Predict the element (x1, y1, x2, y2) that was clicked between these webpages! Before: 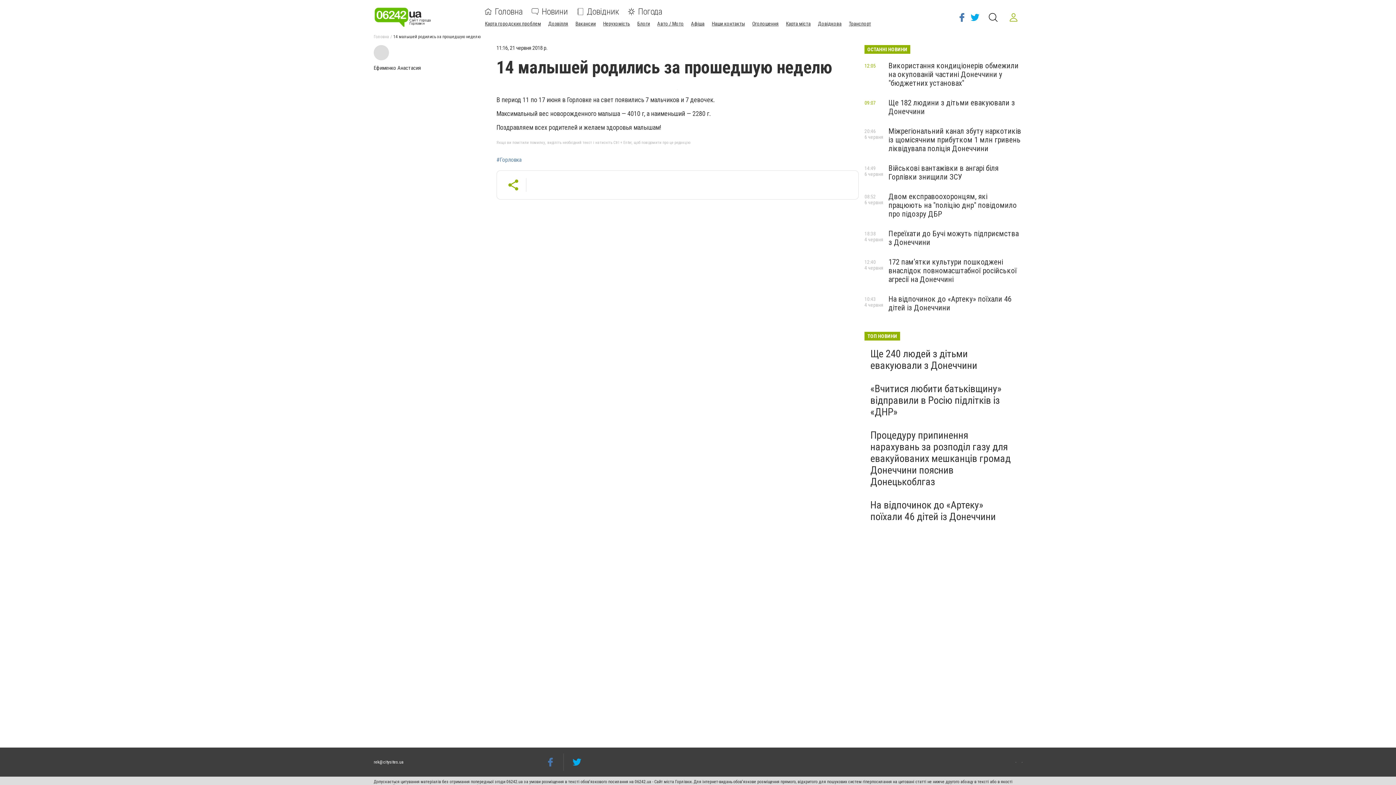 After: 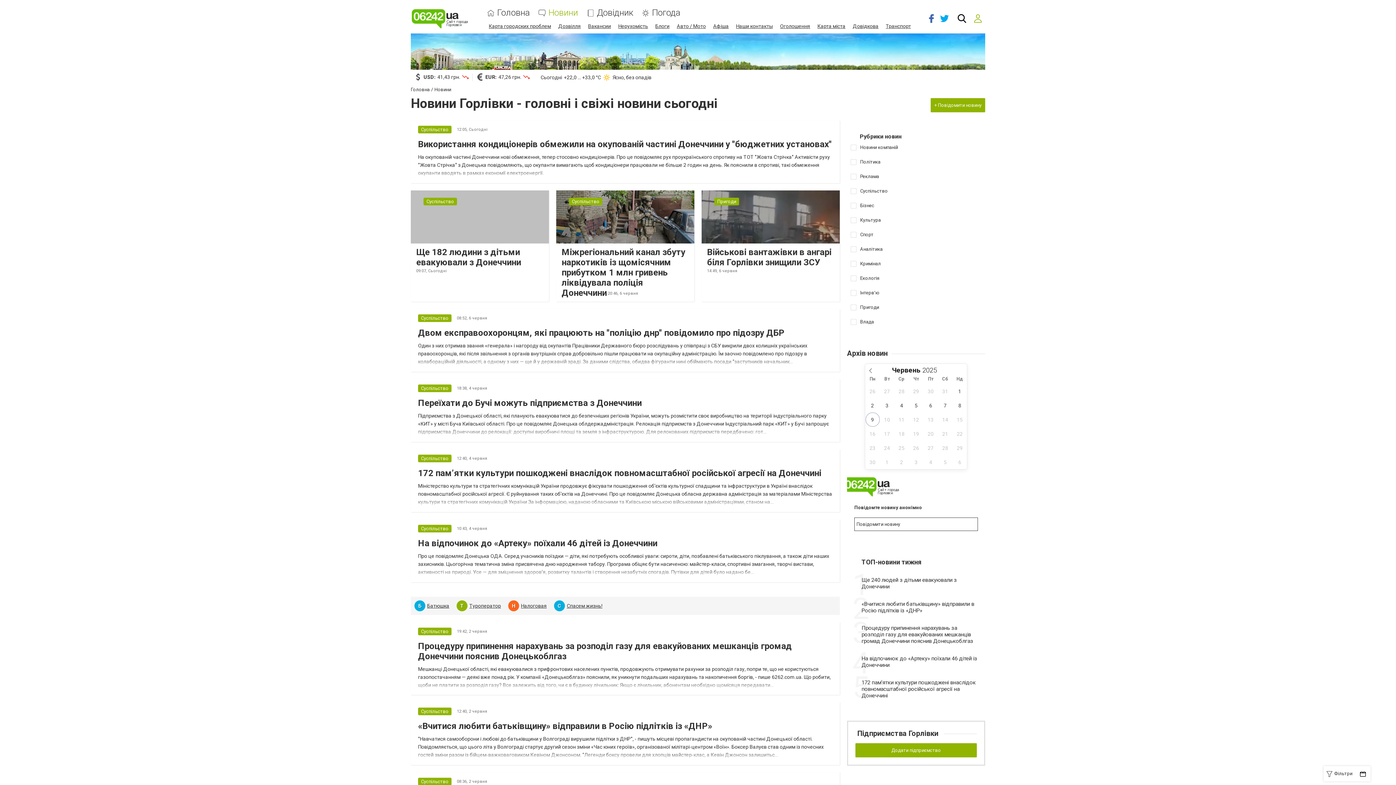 Action: bbox: (531, 8, 568, 15) label: Новини